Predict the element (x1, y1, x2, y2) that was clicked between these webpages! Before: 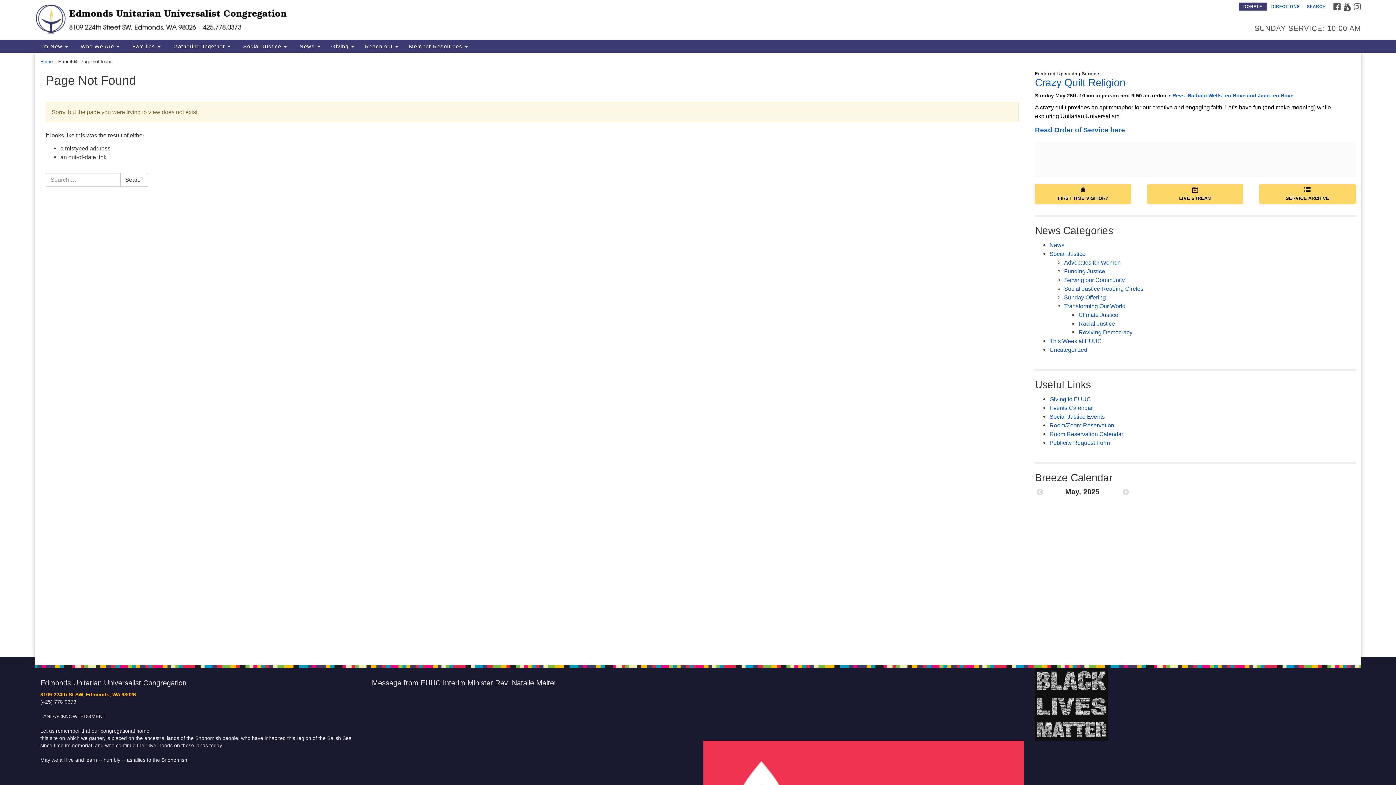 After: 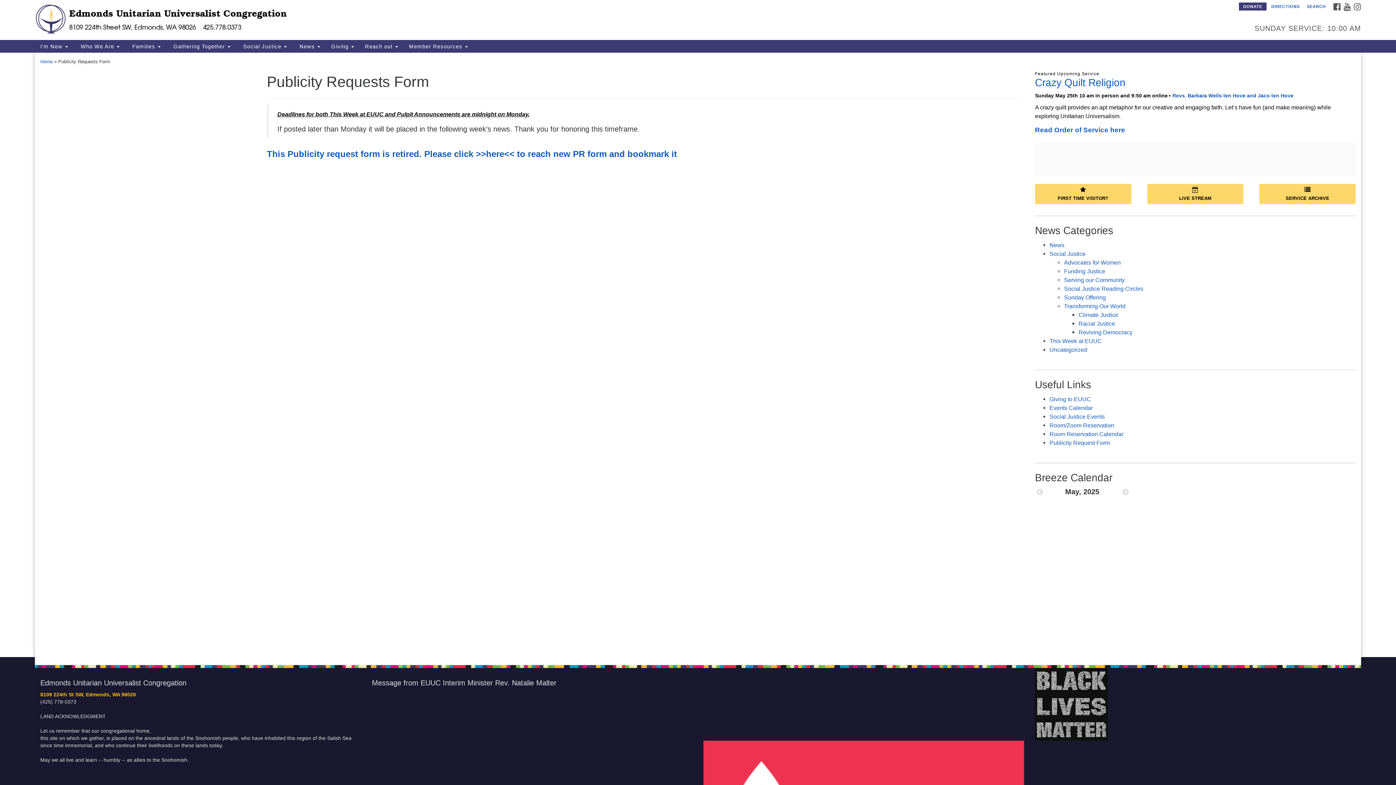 Action: label: Publicity Request Form bbox: (1049, 439, 1110, 446)